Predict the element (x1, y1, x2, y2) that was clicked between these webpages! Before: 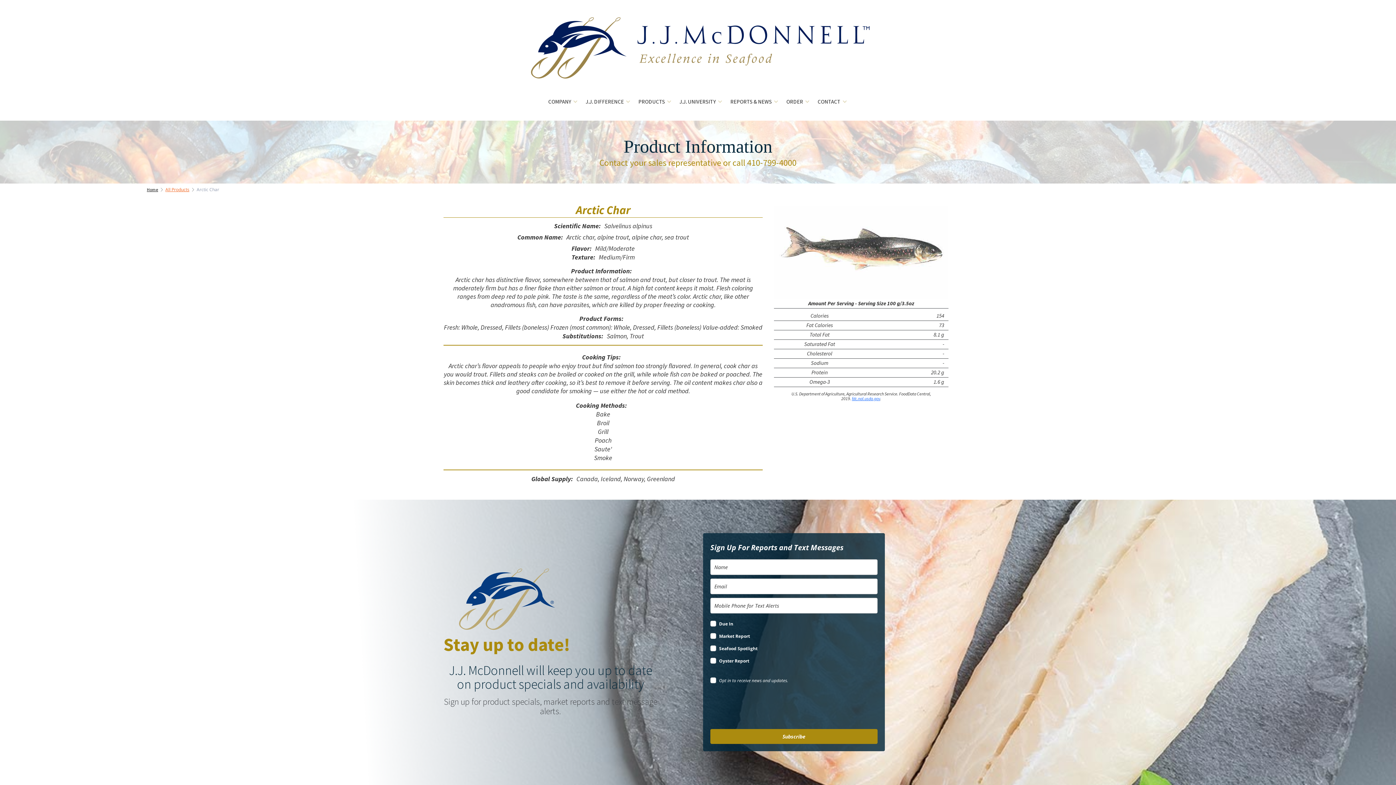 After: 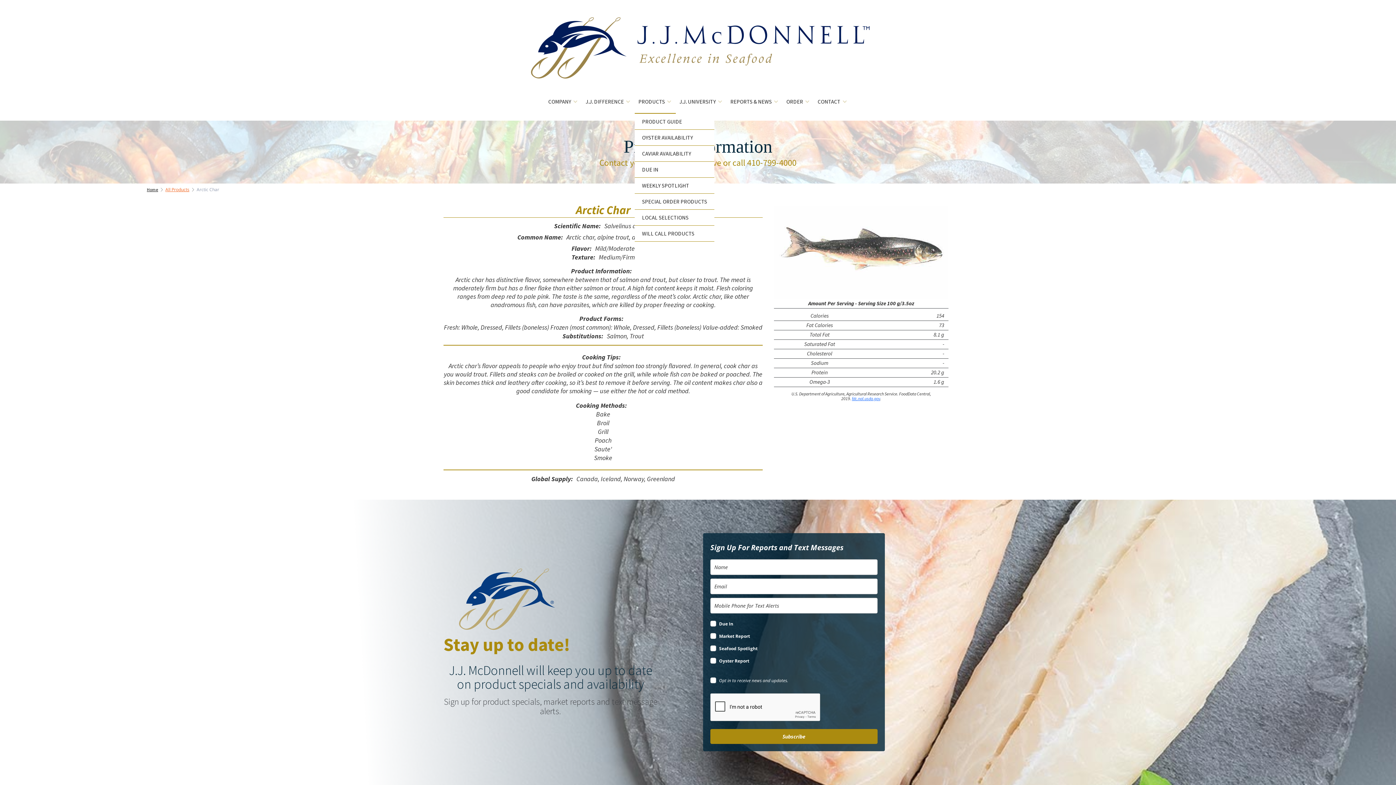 Action: bbox: (634, 90, 676, 113) label: PRODUCTS